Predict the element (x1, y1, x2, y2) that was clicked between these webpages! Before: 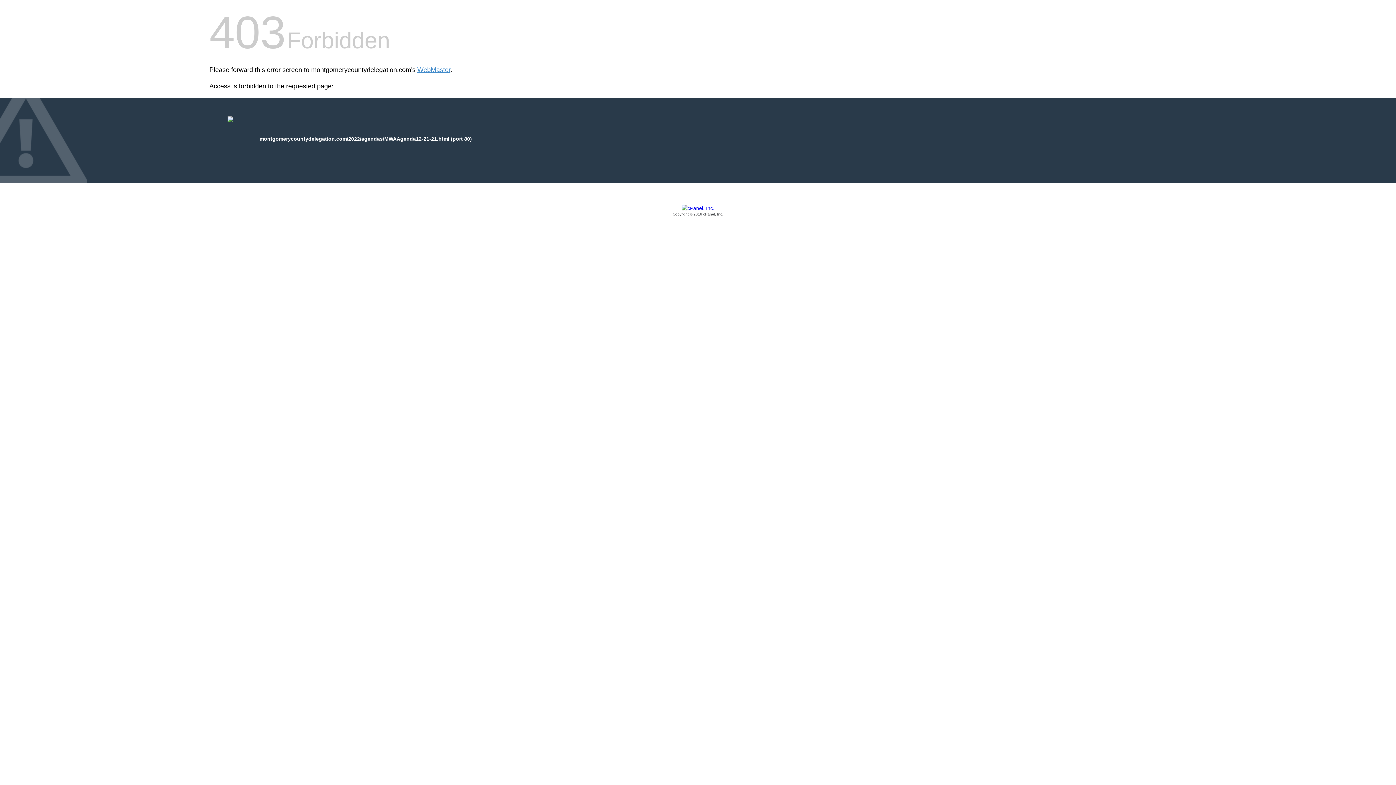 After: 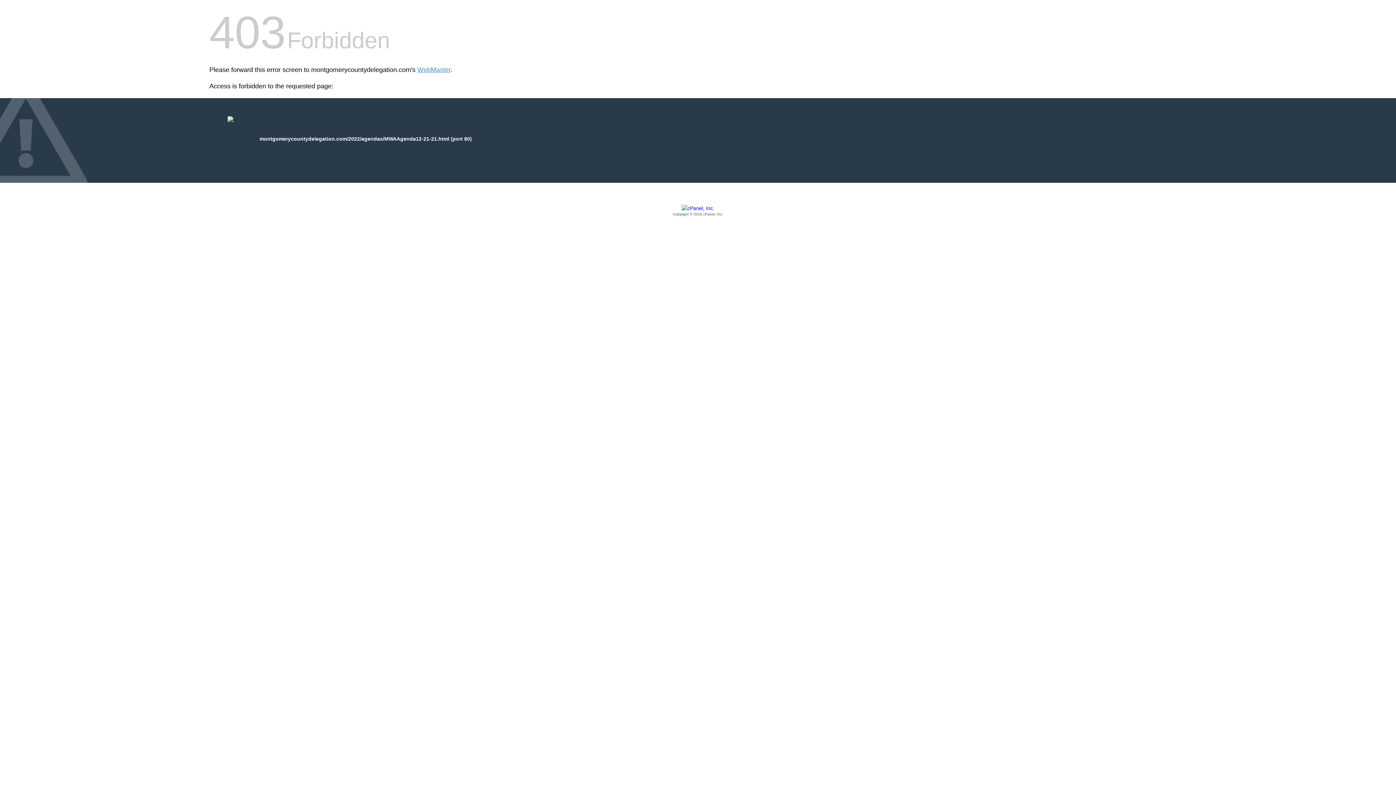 Action: label: Copyright © 2016 cPanel, Inc. bbox: (209, 205, 1186, 217)